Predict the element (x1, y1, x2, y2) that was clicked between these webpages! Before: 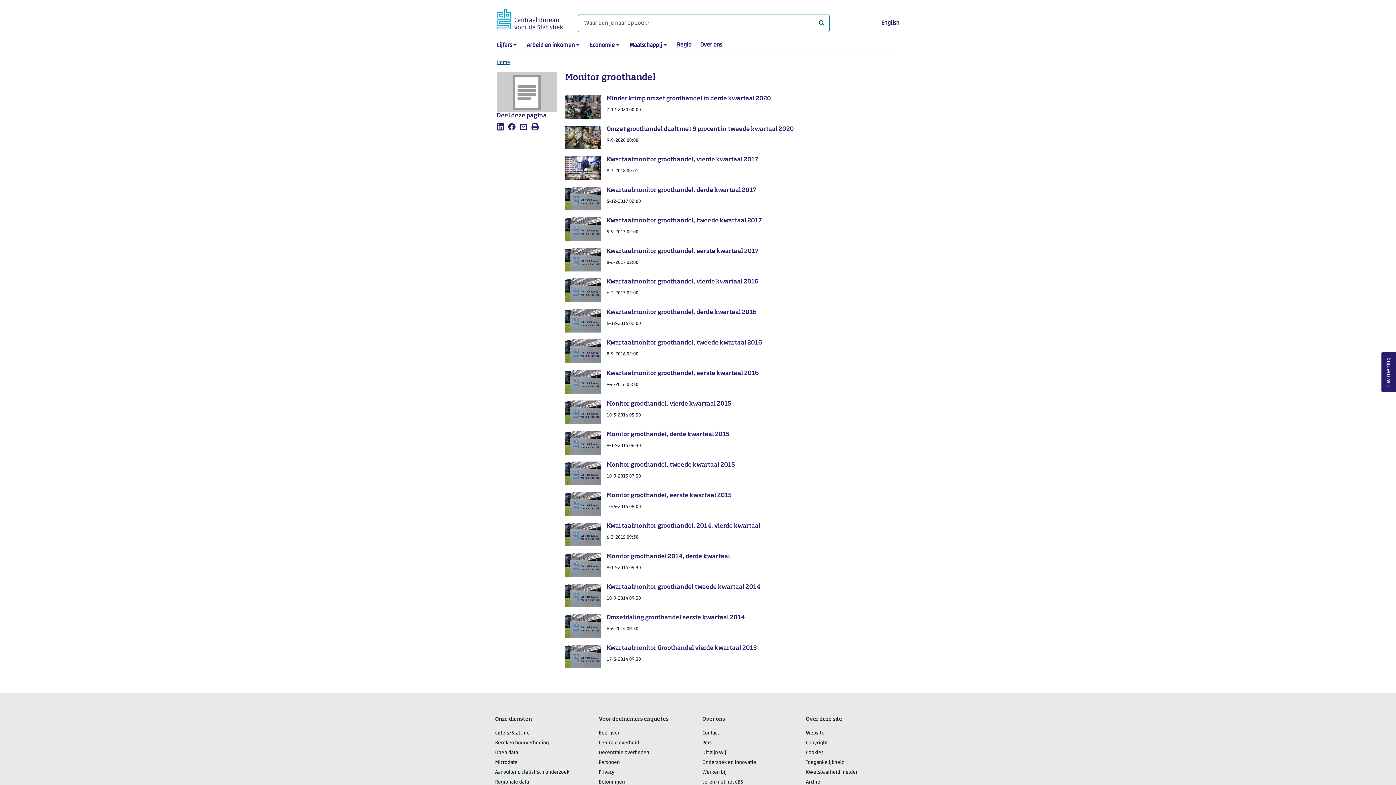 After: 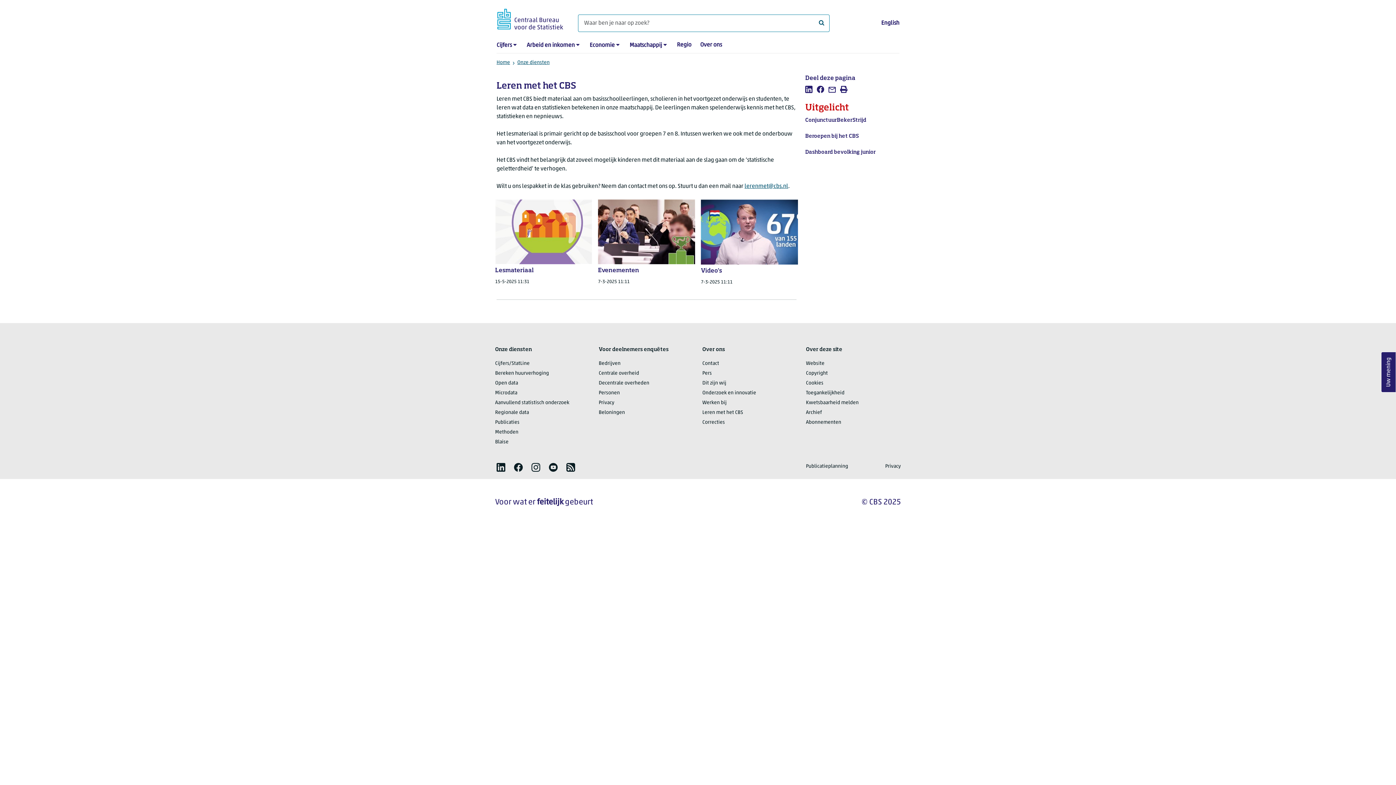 Action: label: Leren met het CBS bbox: (702, 780, 743, 785)